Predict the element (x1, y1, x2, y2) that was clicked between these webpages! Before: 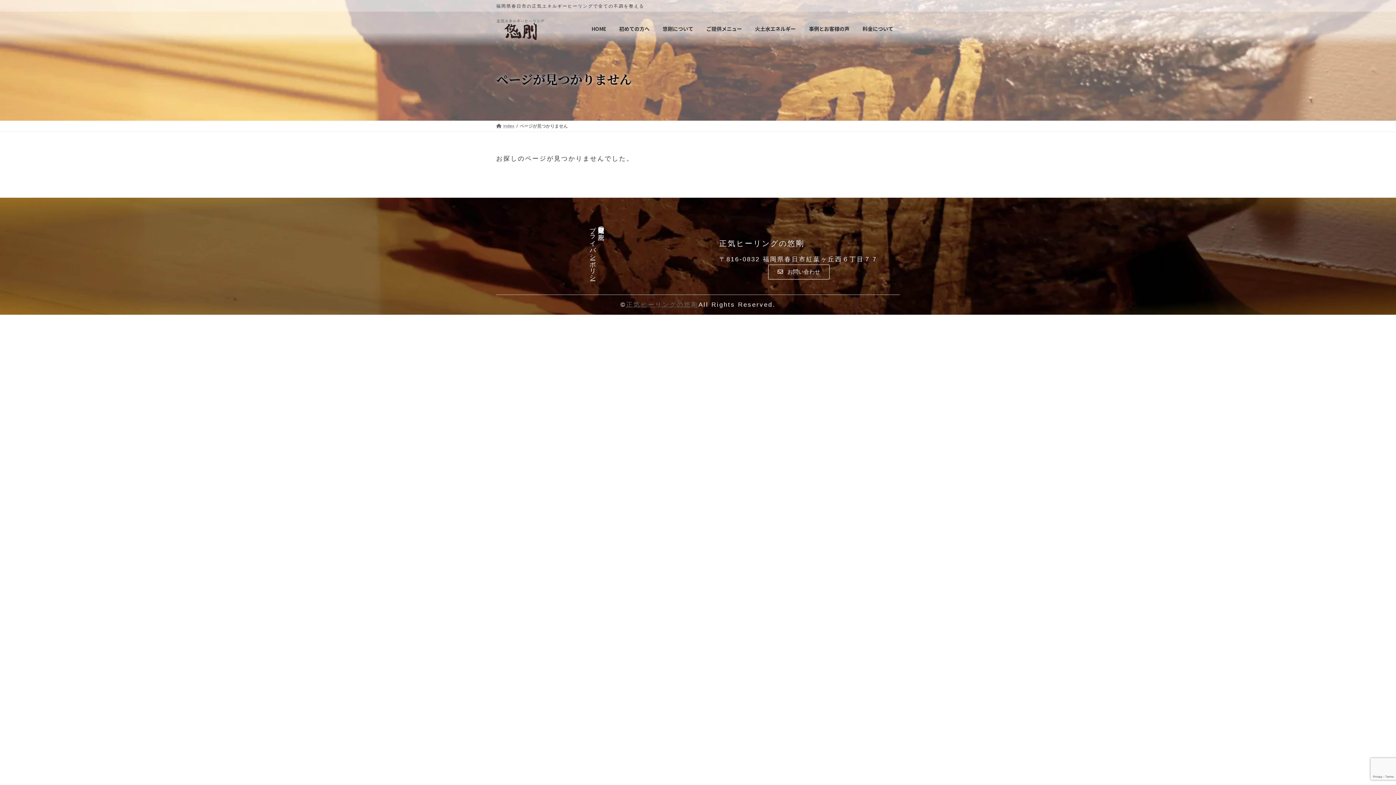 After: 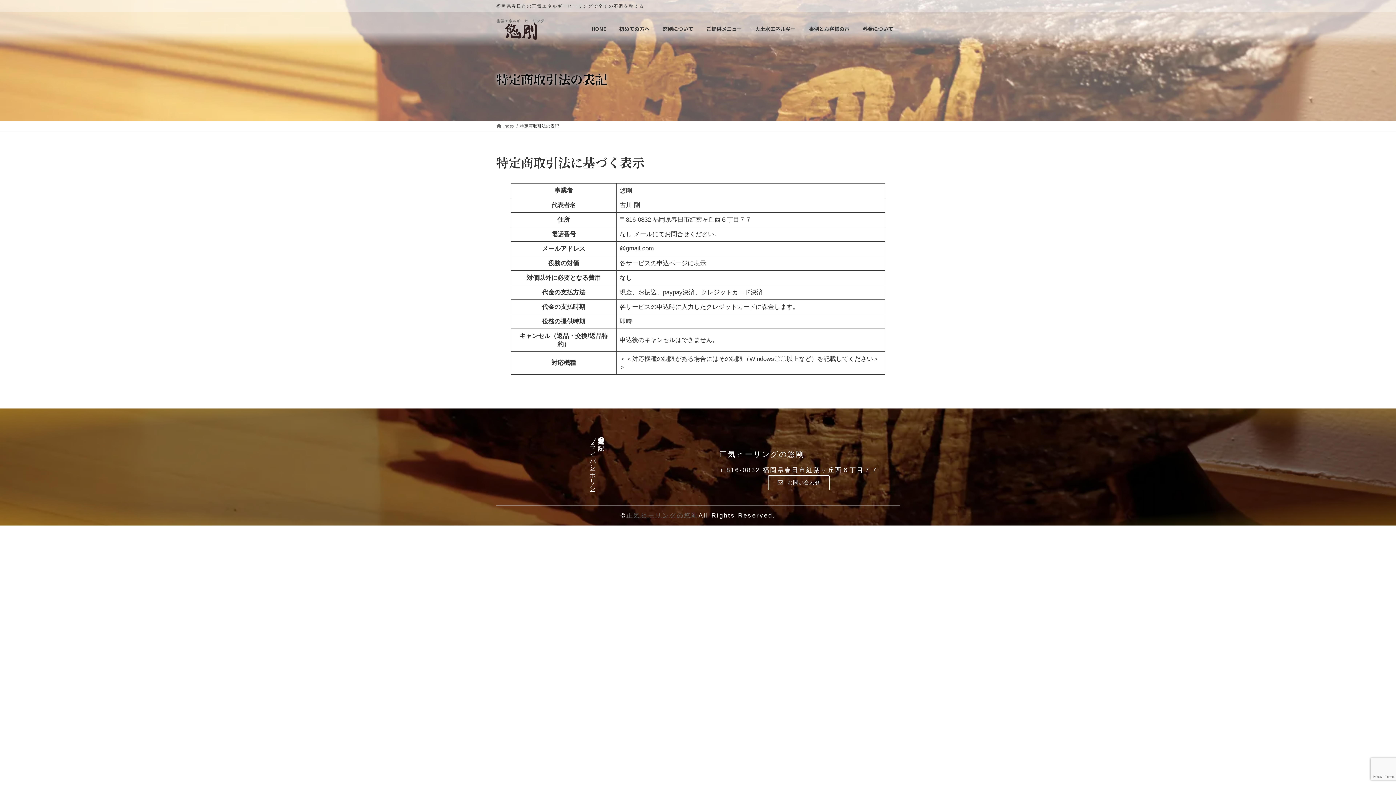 Action: bbox: (597, 222, 605, 229) label: 特定商取引法の表記